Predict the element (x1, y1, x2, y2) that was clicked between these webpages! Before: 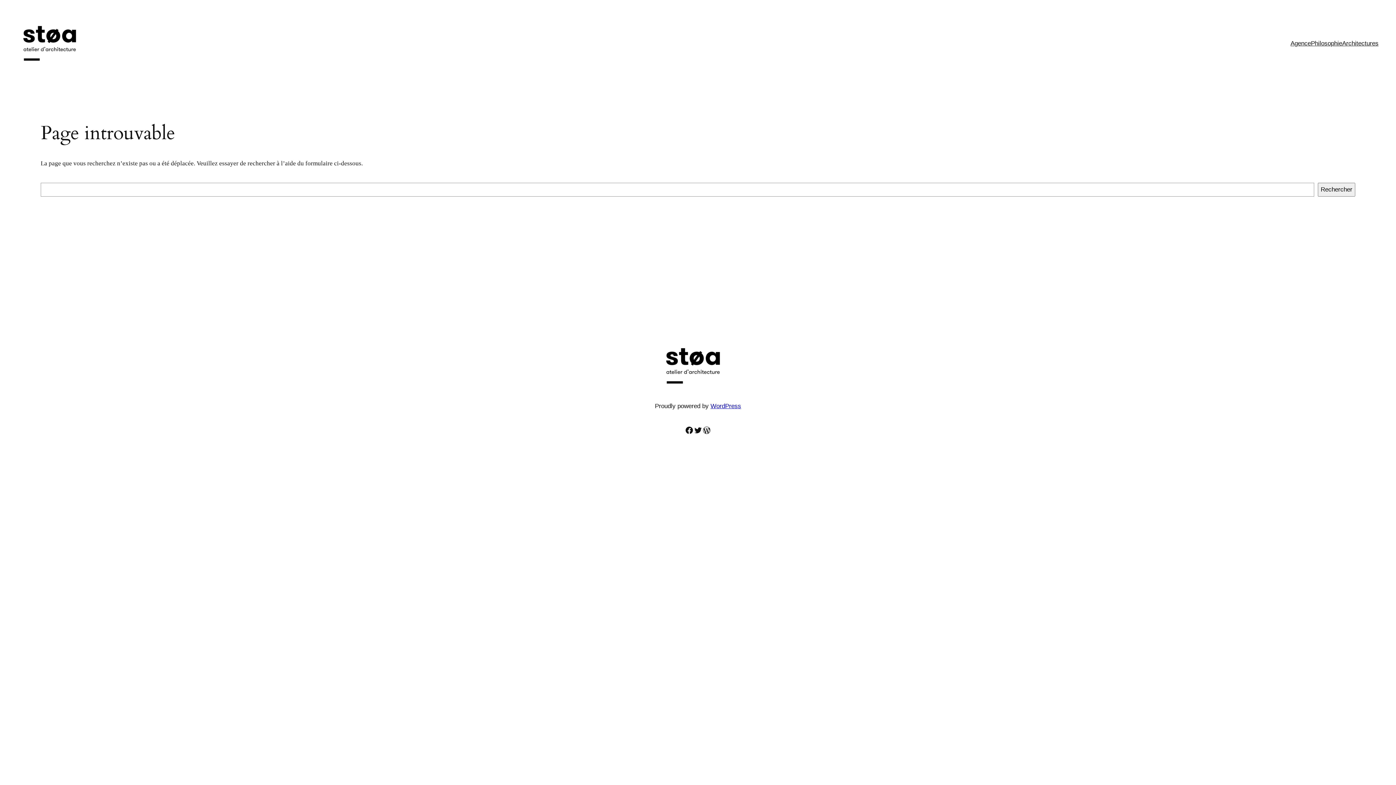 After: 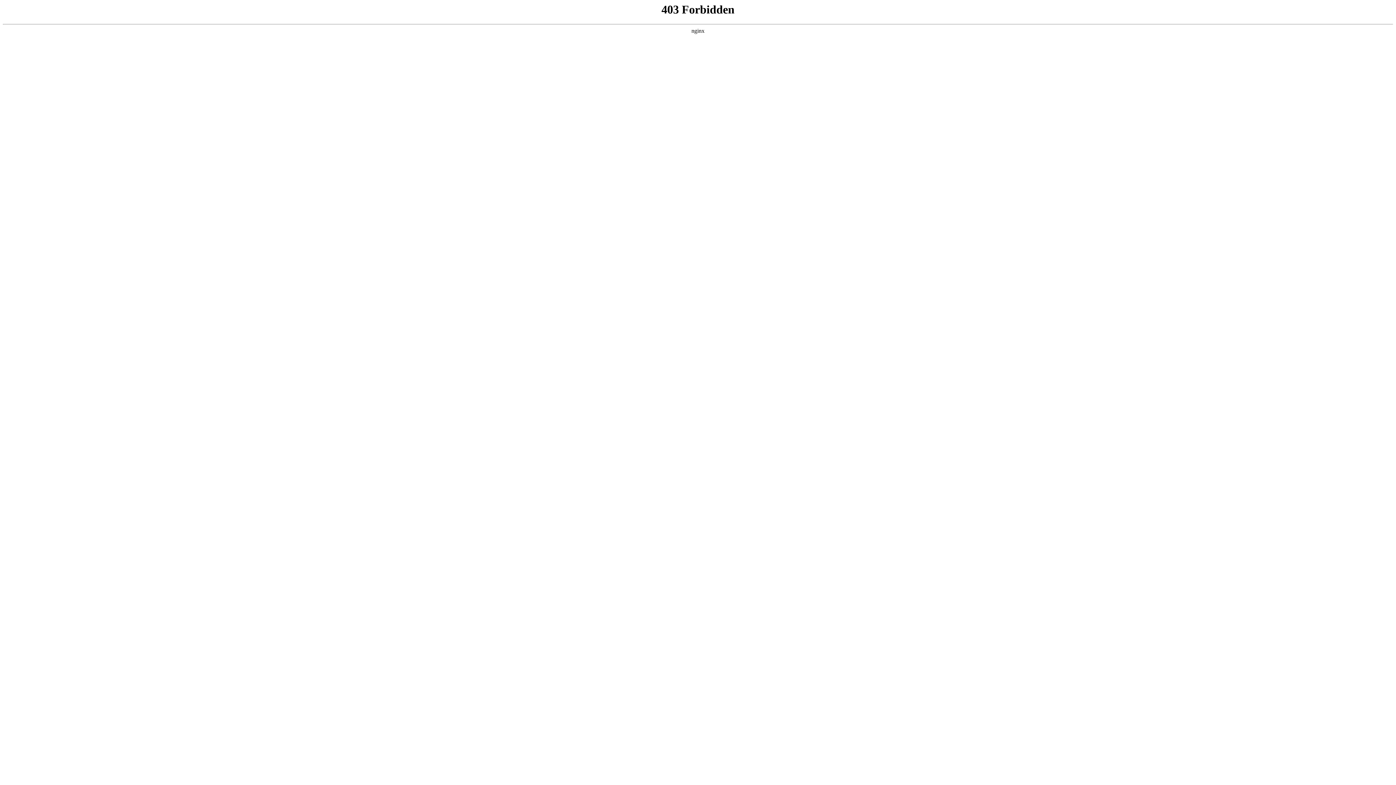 Action: label: WordPress bbox: (710, 402, 741, 409)